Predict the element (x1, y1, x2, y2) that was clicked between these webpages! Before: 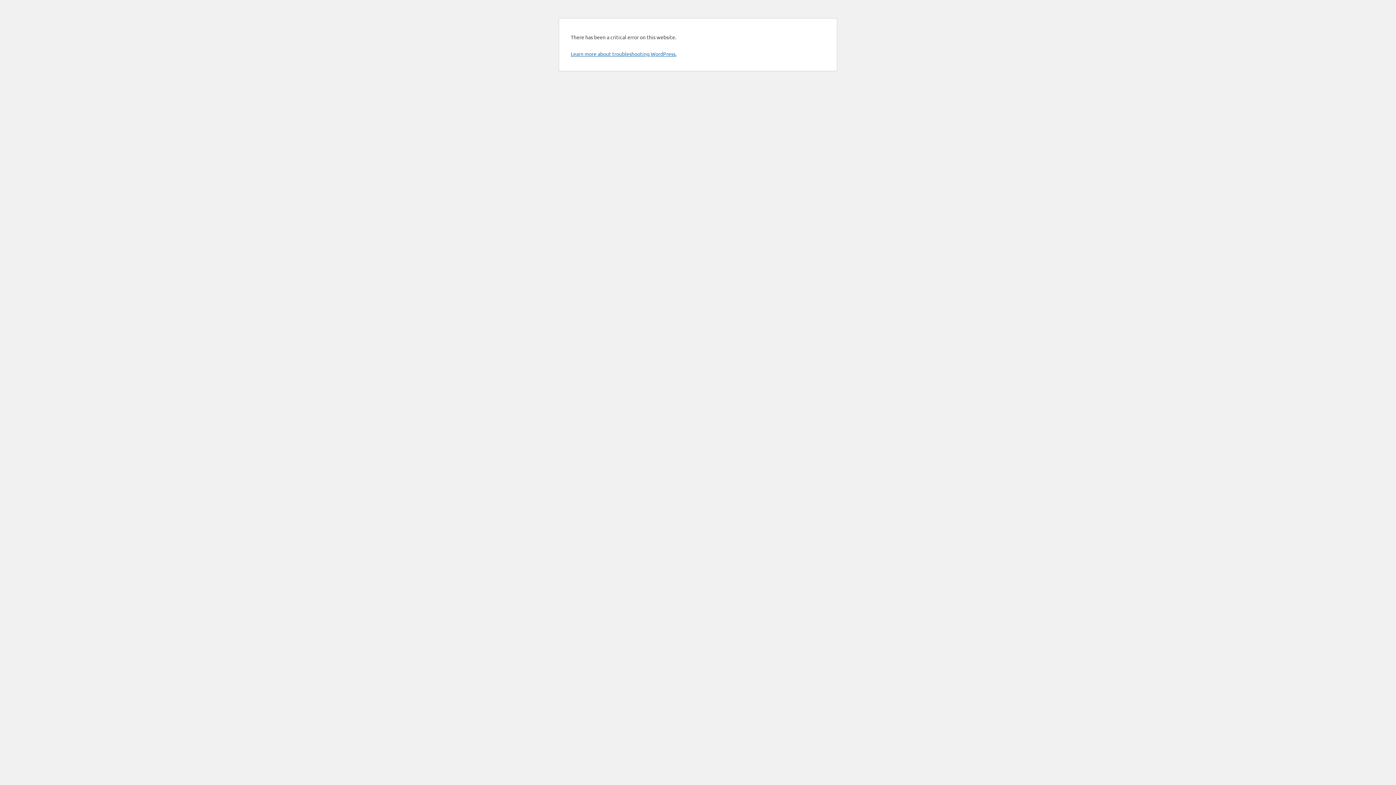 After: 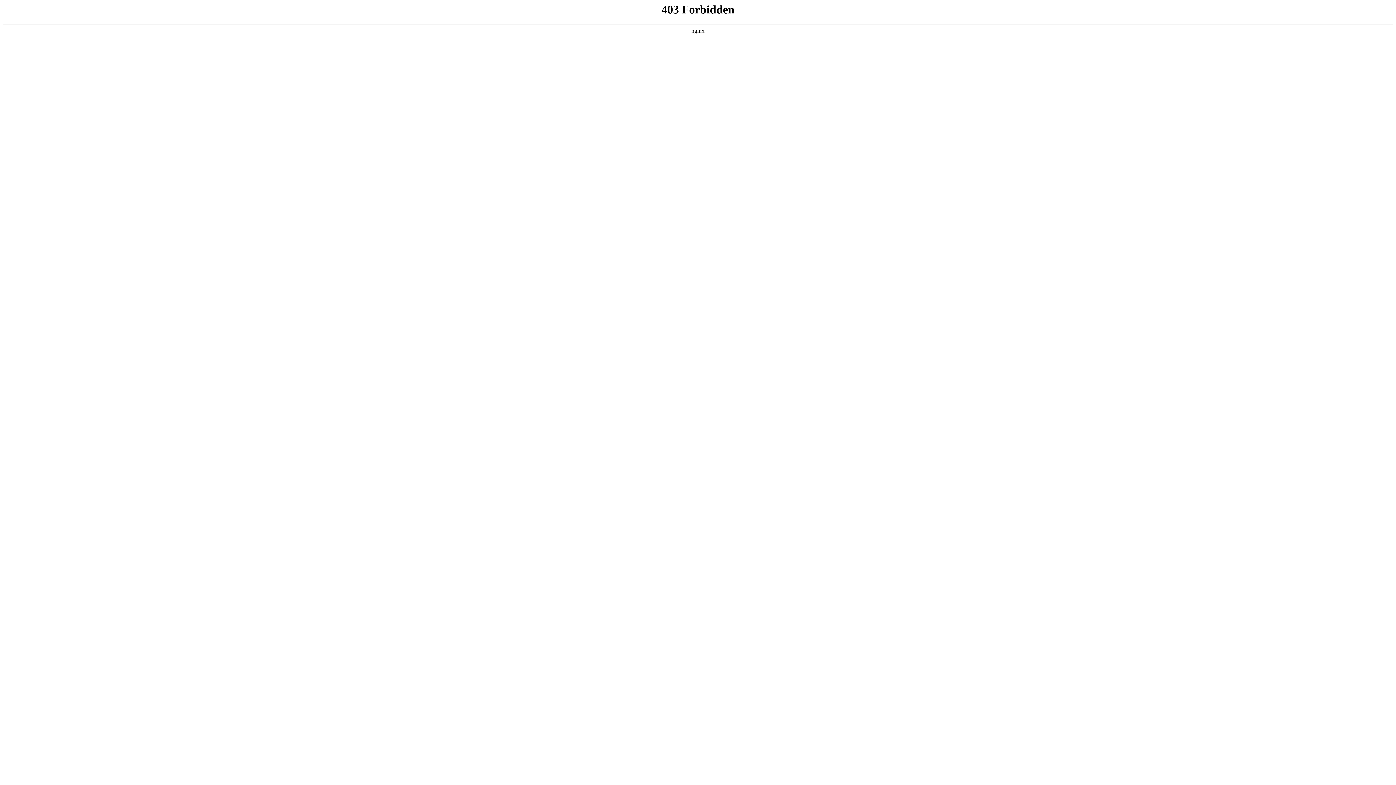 Action: label: Learn more about troubleshooting WordPress. bbox: (570, 50, 676, 57)